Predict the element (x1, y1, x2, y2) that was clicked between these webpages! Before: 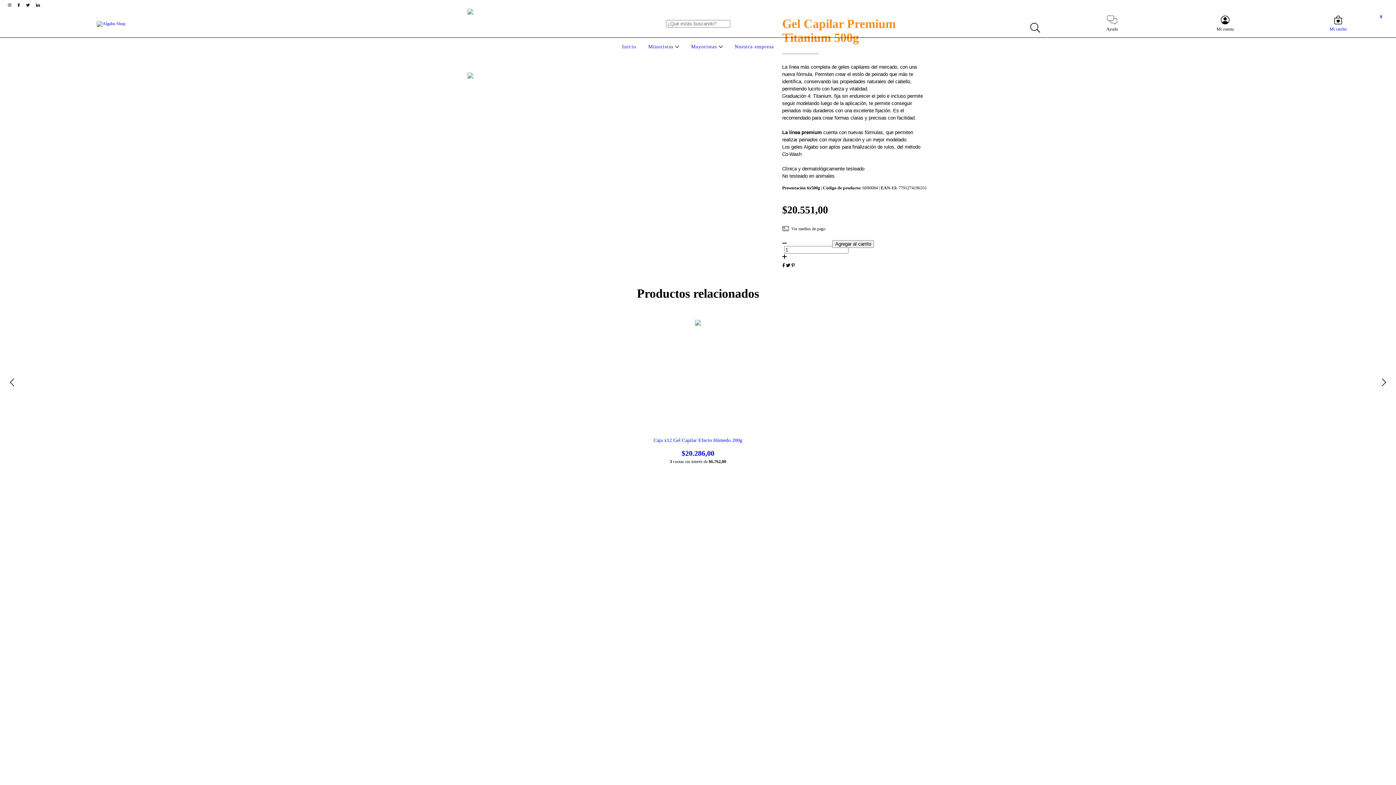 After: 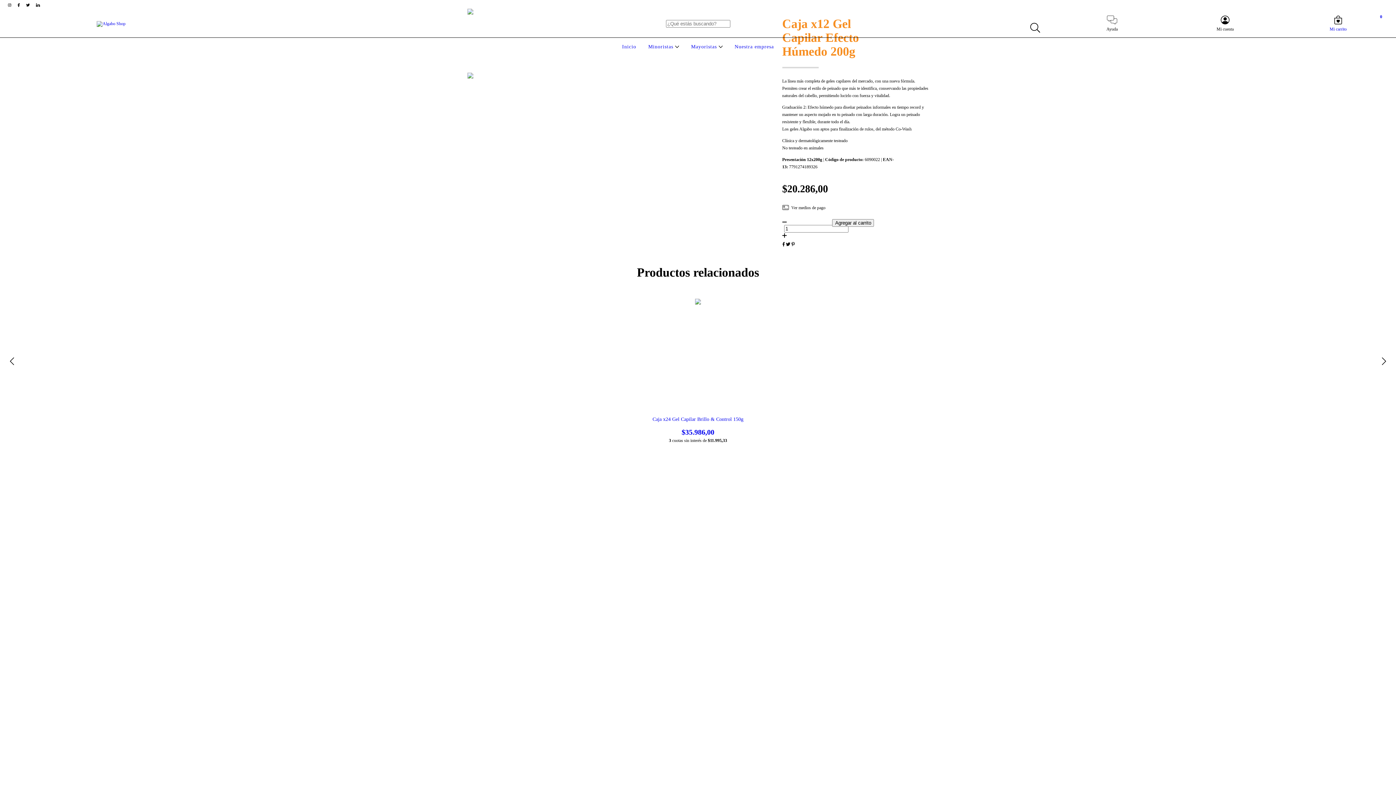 Action: label: Caja x12 Gel Capilar Efecto Húmedo 200g bbox: (470, 437, 926, 457)